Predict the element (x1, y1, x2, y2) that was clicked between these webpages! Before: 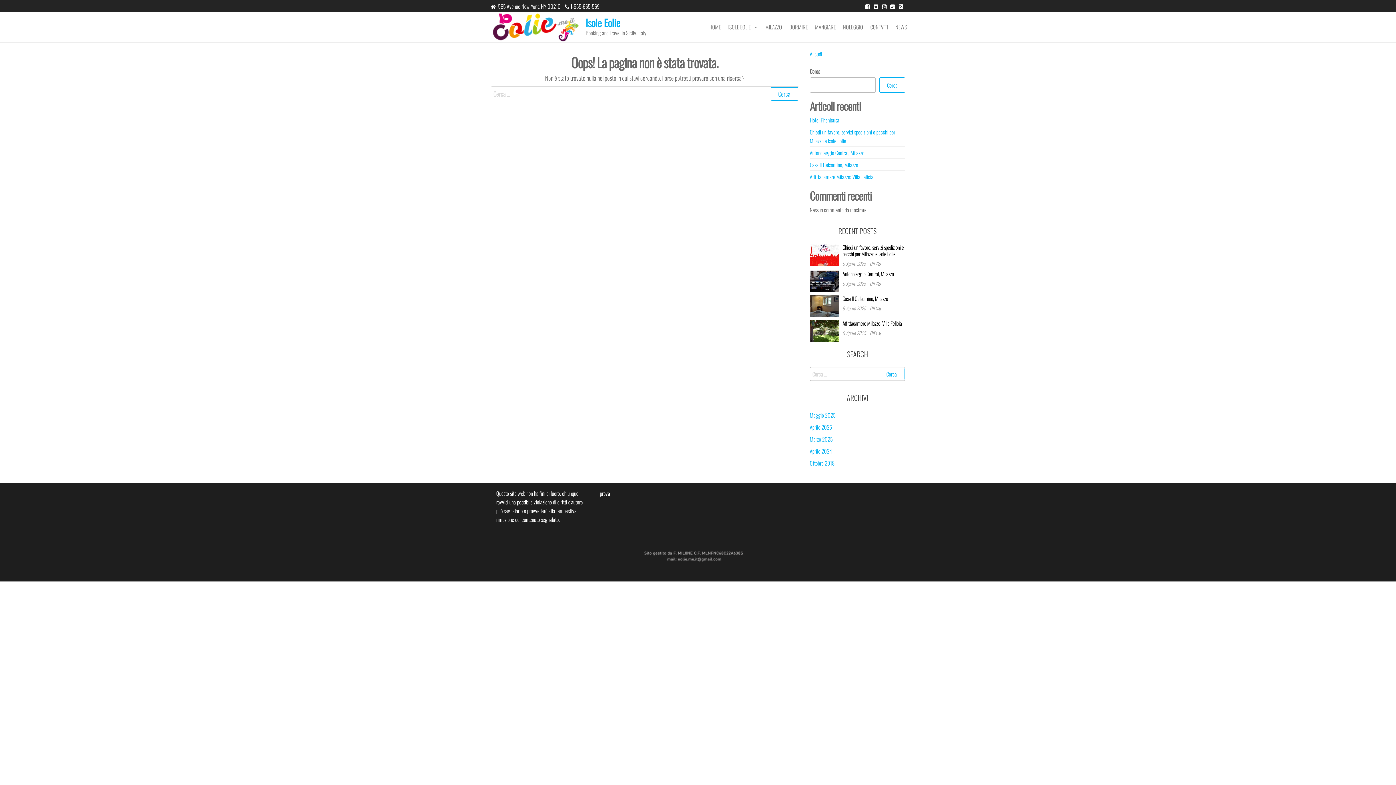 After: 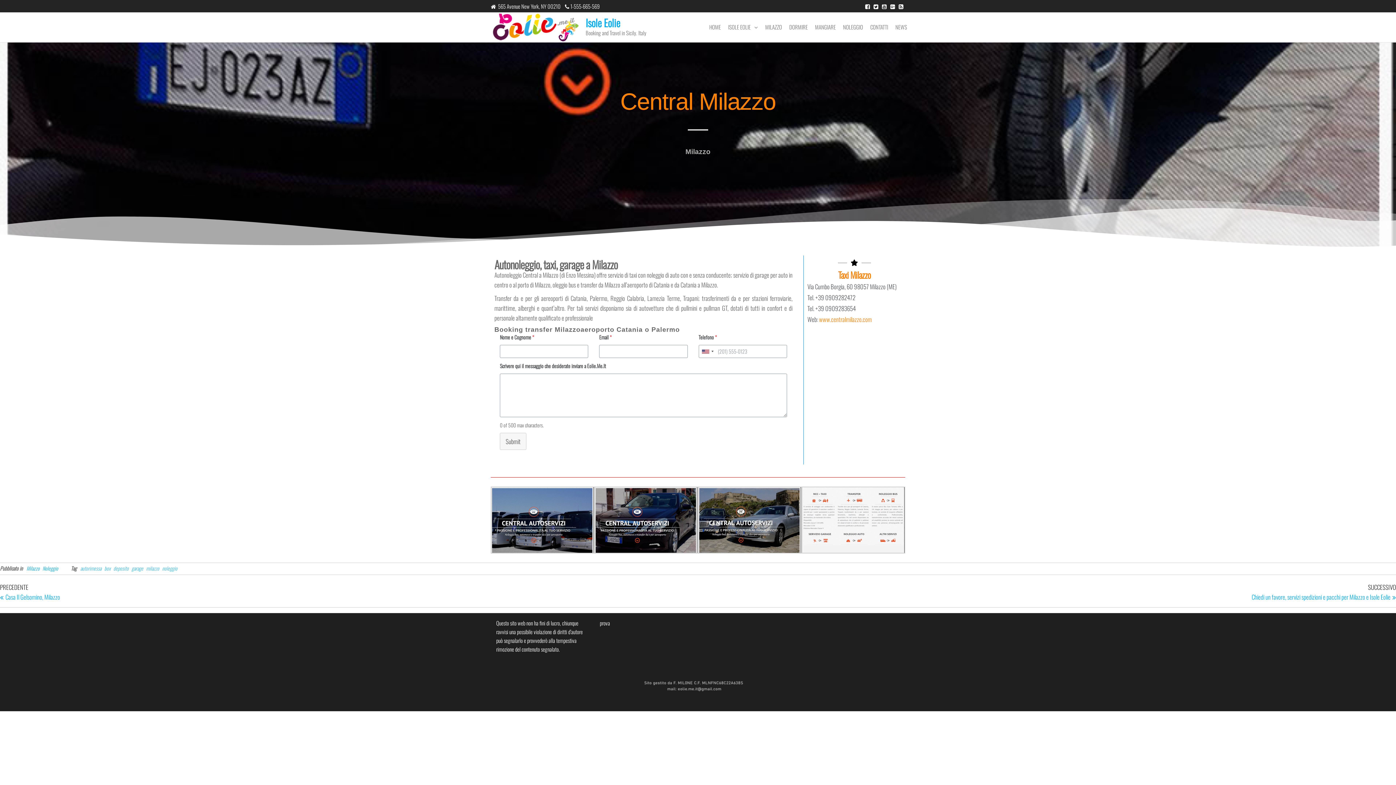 Action: label: Autonoleggio Central, Milazzo bbox: (842, 269, 894, 277)